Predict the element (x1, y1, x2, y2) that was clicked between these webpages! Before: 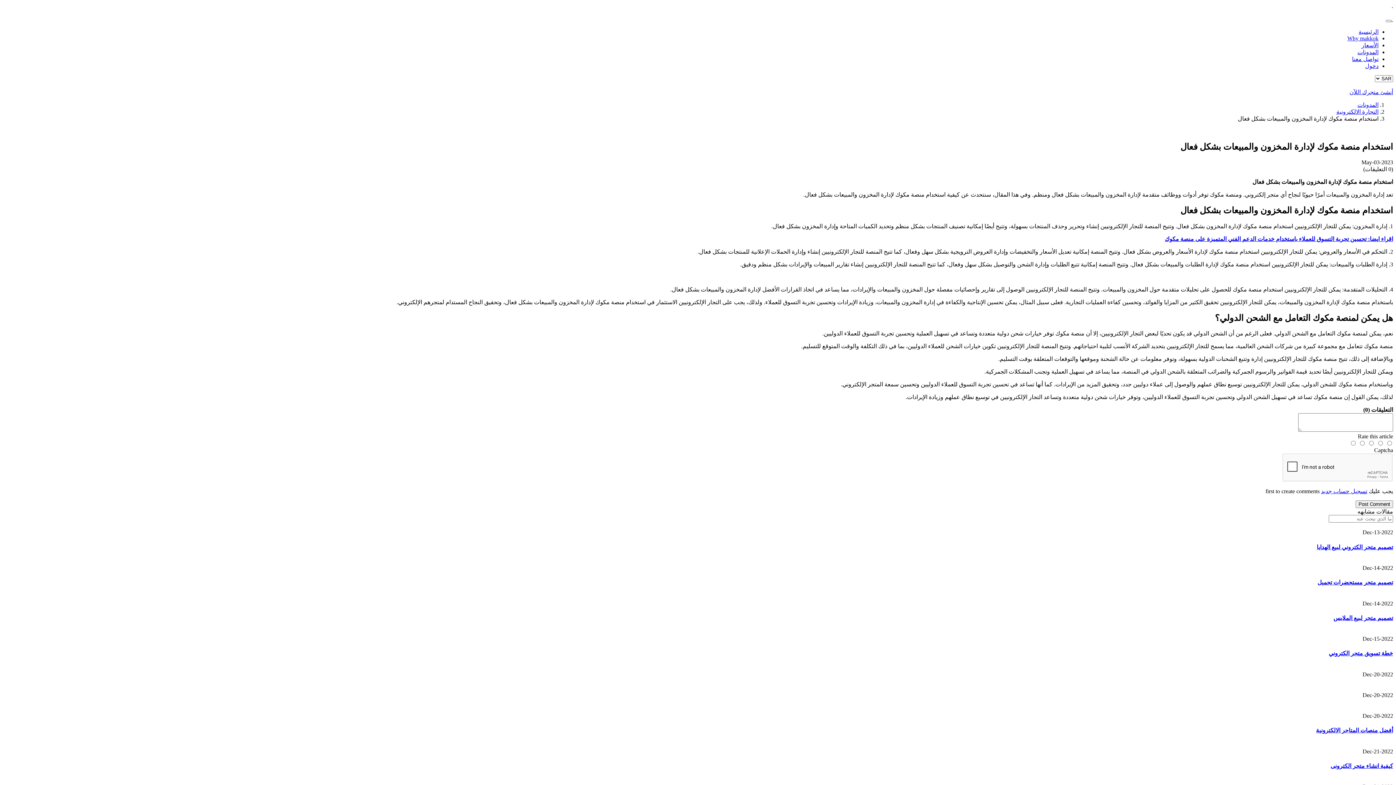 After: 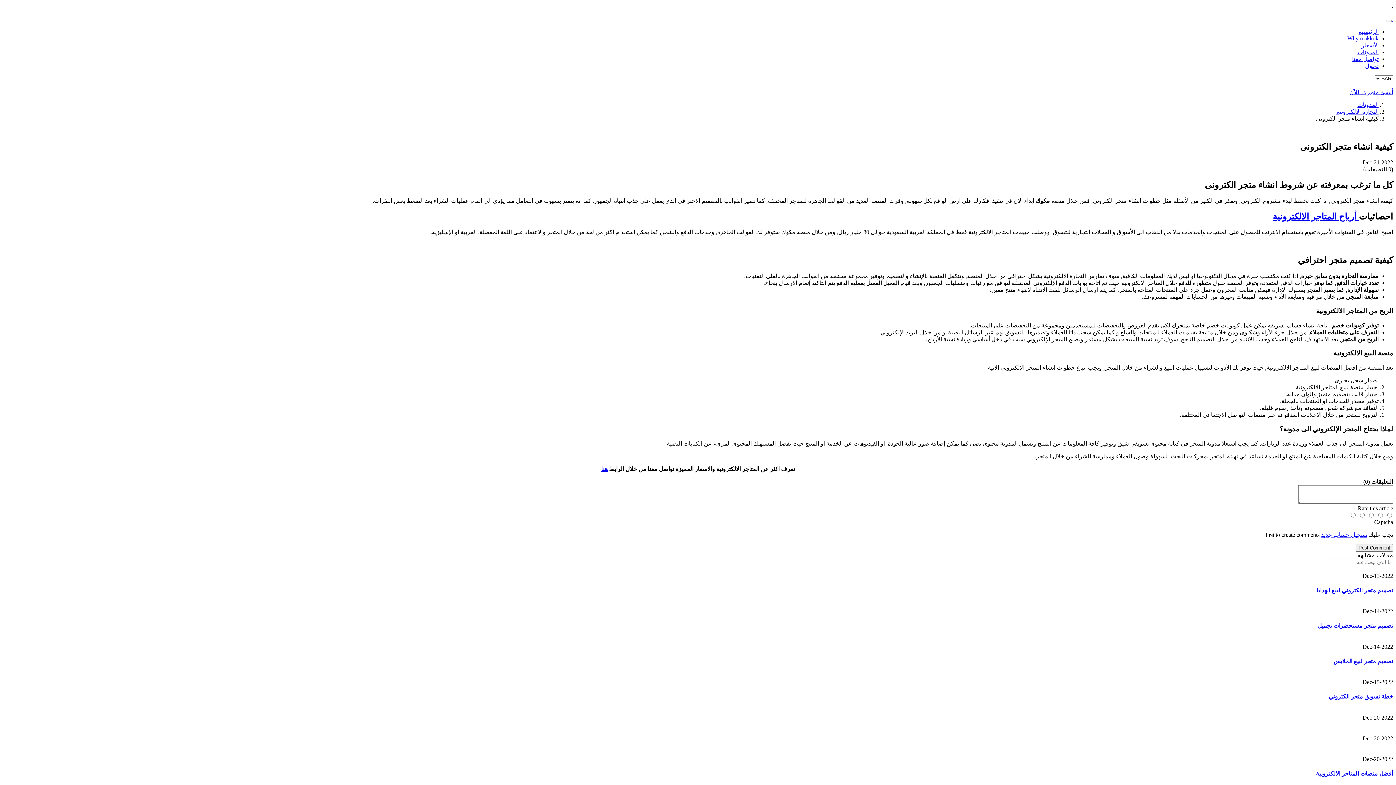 Action: bbox: (1330, 763, 1393, 769) label: كيفية انشاء متجر الكترونى